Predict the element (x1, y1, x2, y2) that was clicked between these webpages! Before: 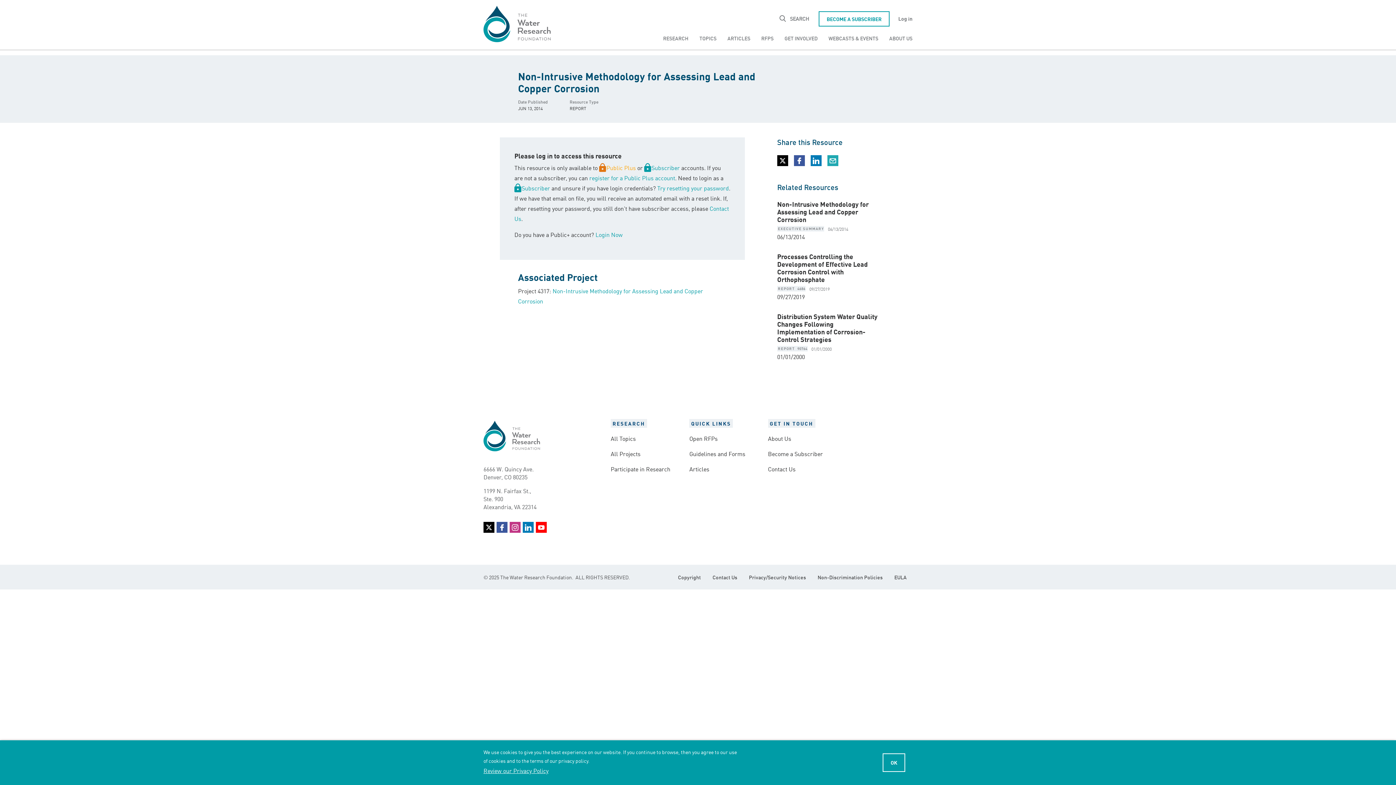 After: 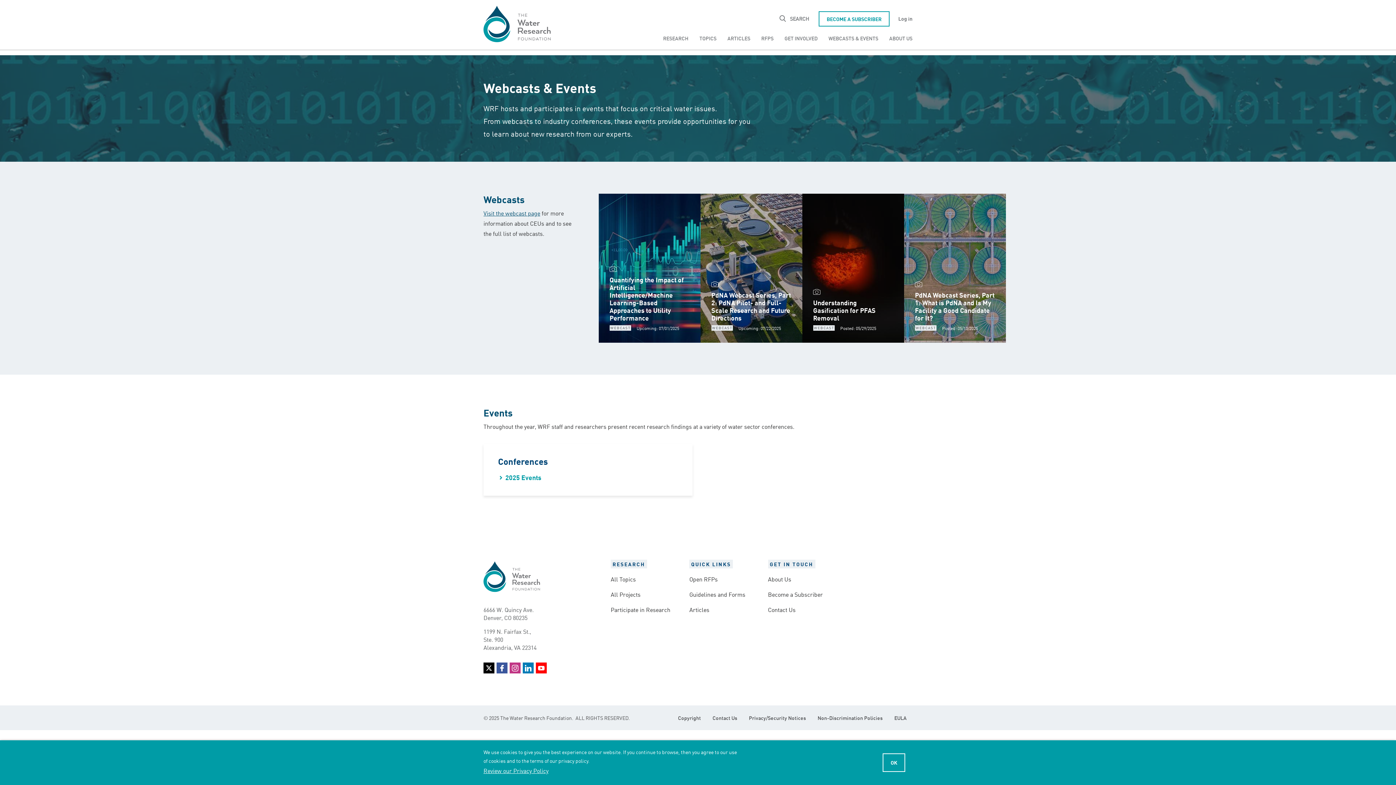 Action: label: WEBCASTS & EVENTS bbox: (823, 26, 884, 49)